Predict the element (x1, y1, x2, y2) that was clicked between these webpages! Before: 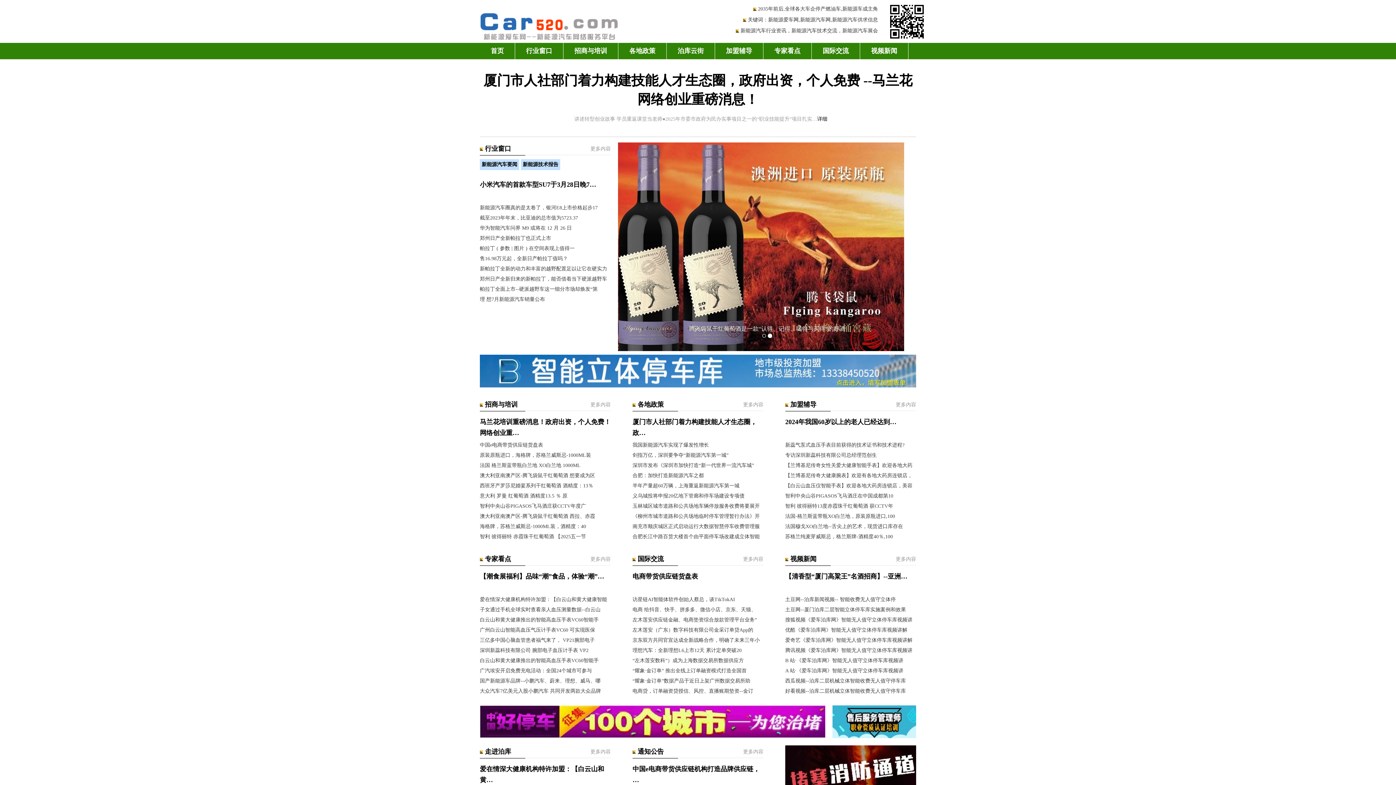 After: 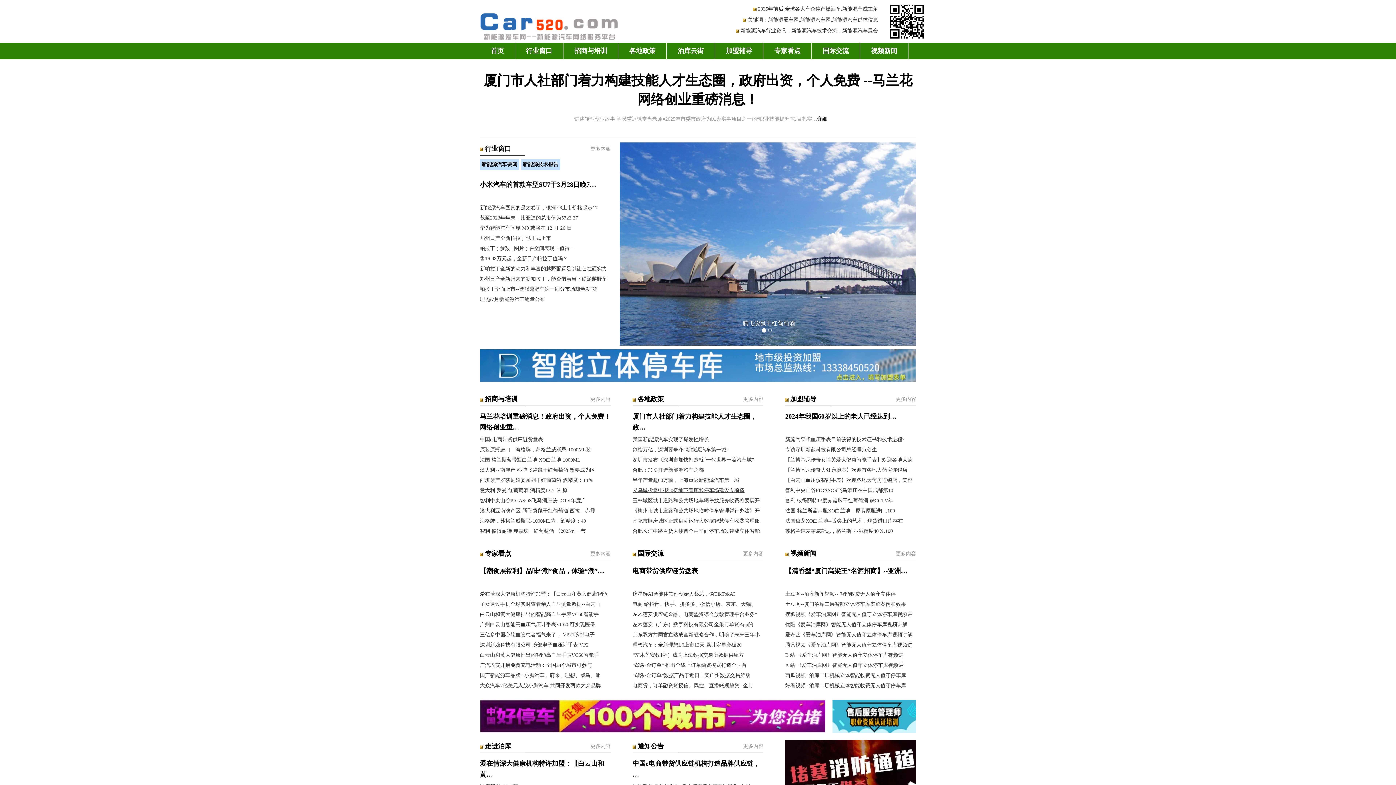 Action: bbox: (632, 488, 744, 493) label: 义乌城投将申报20亿地下管廊和停车场建设专项债